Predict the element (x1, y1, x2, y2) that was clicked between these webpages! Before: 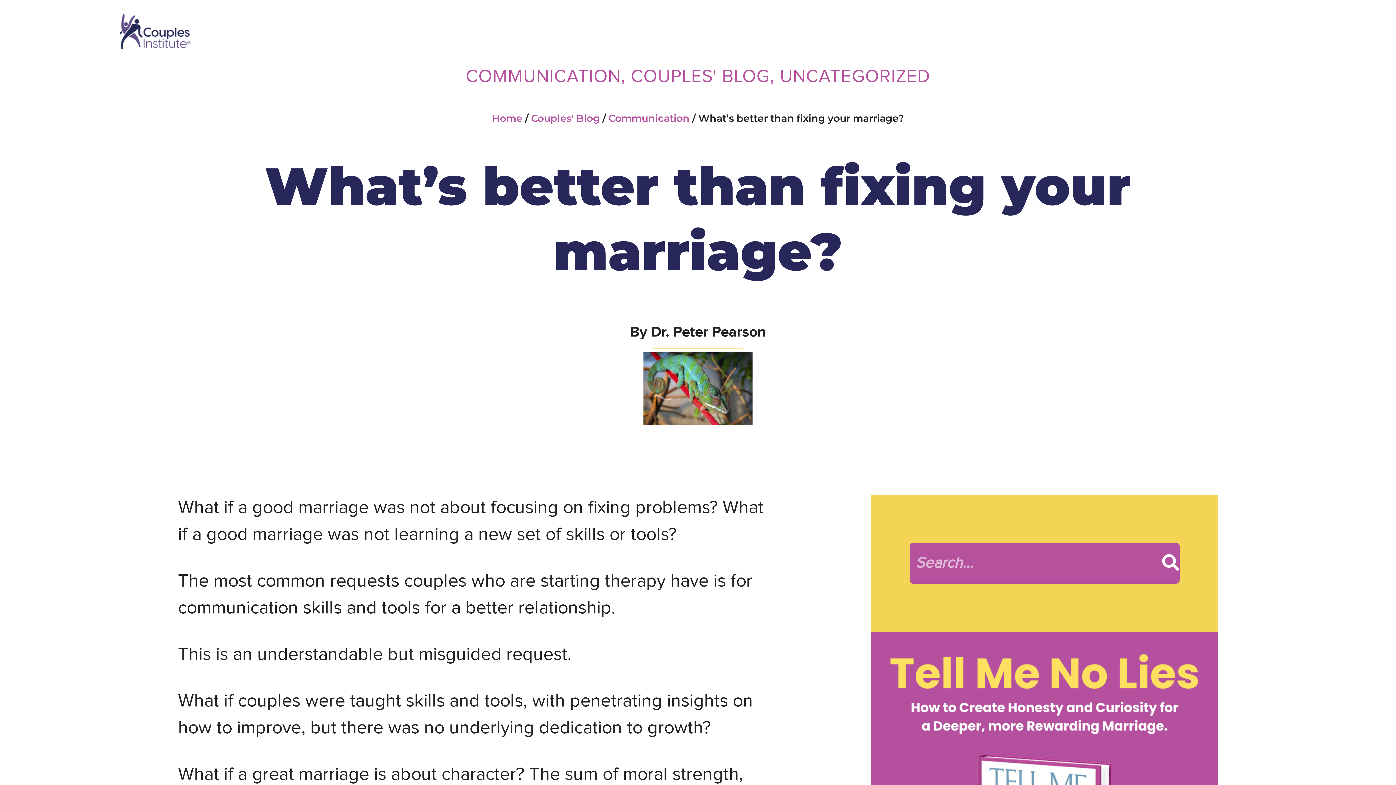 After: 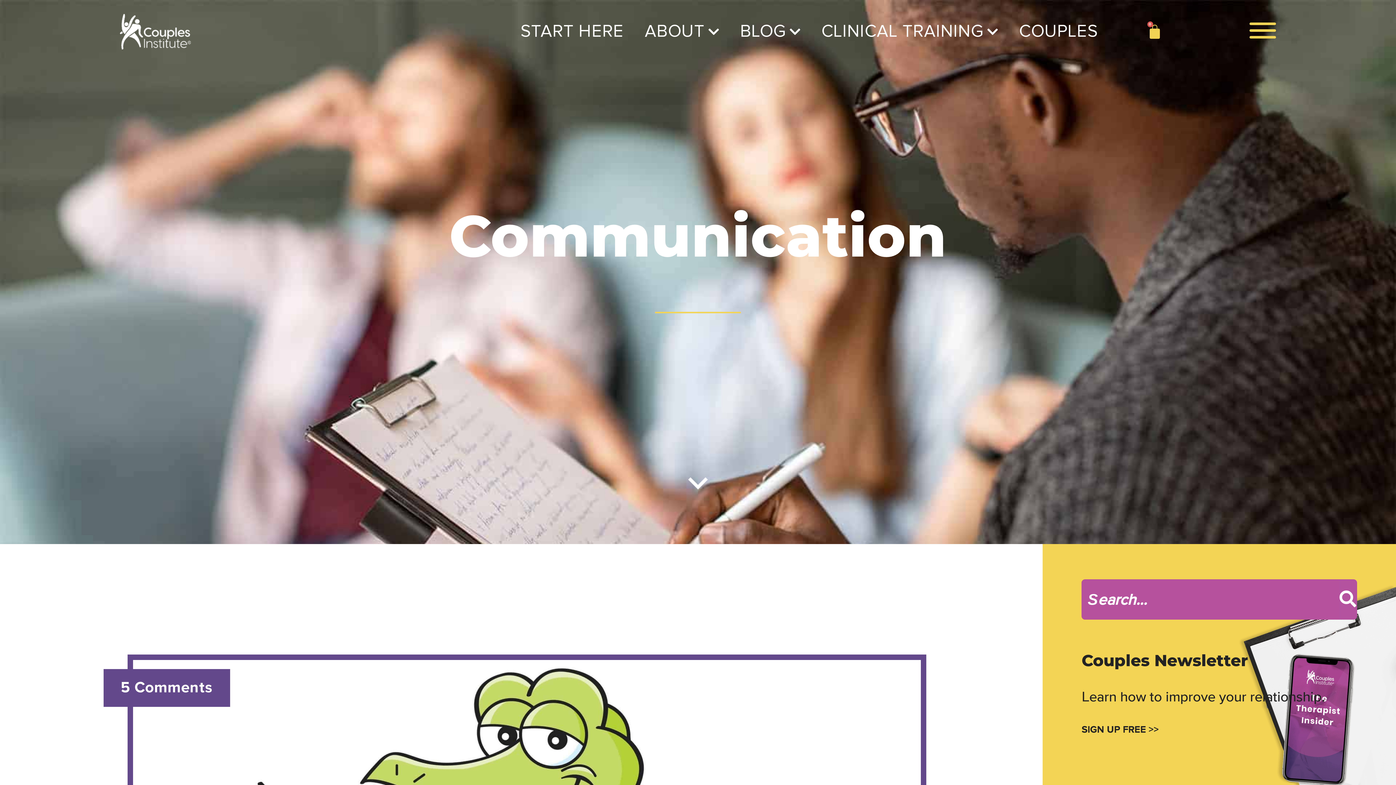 Action: bbox: (608, 111, 689, 125) label: Communication